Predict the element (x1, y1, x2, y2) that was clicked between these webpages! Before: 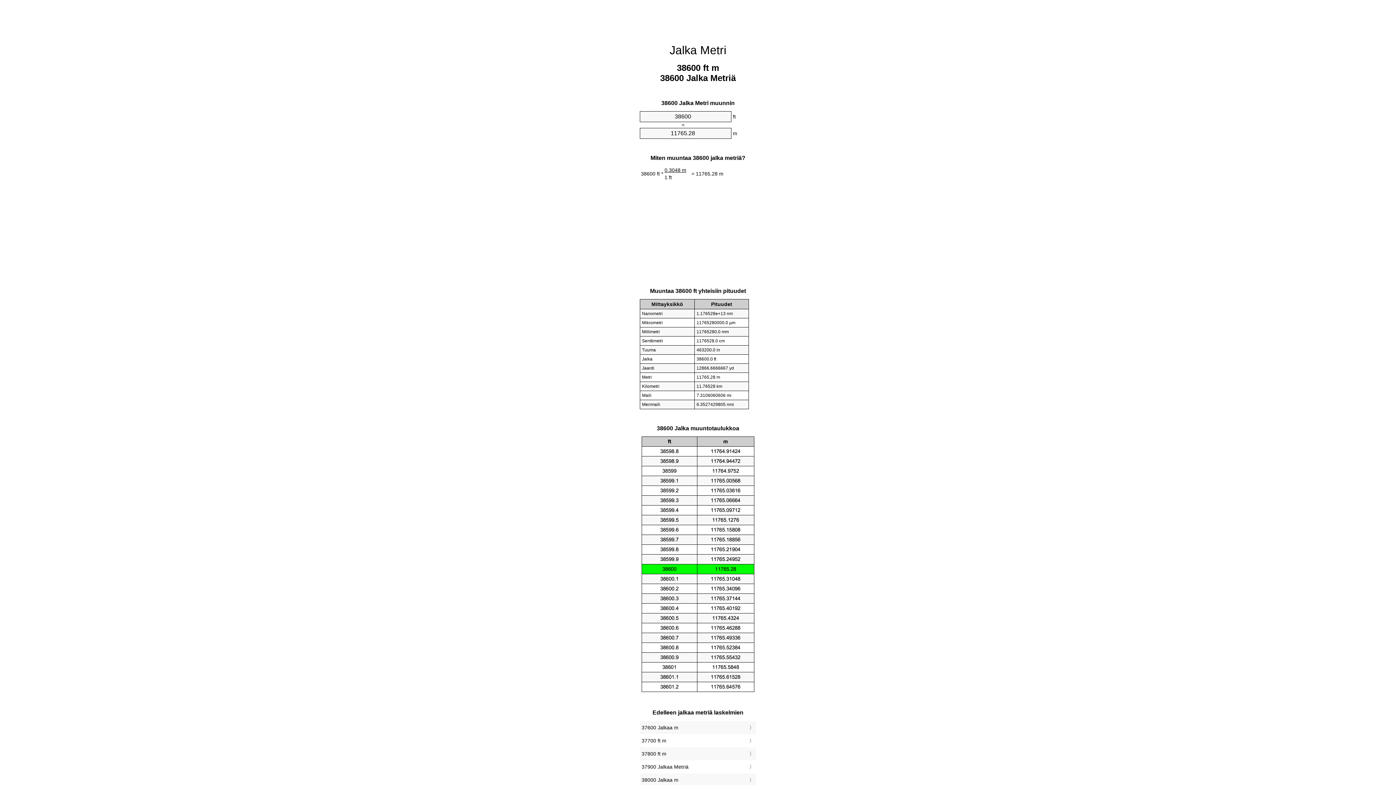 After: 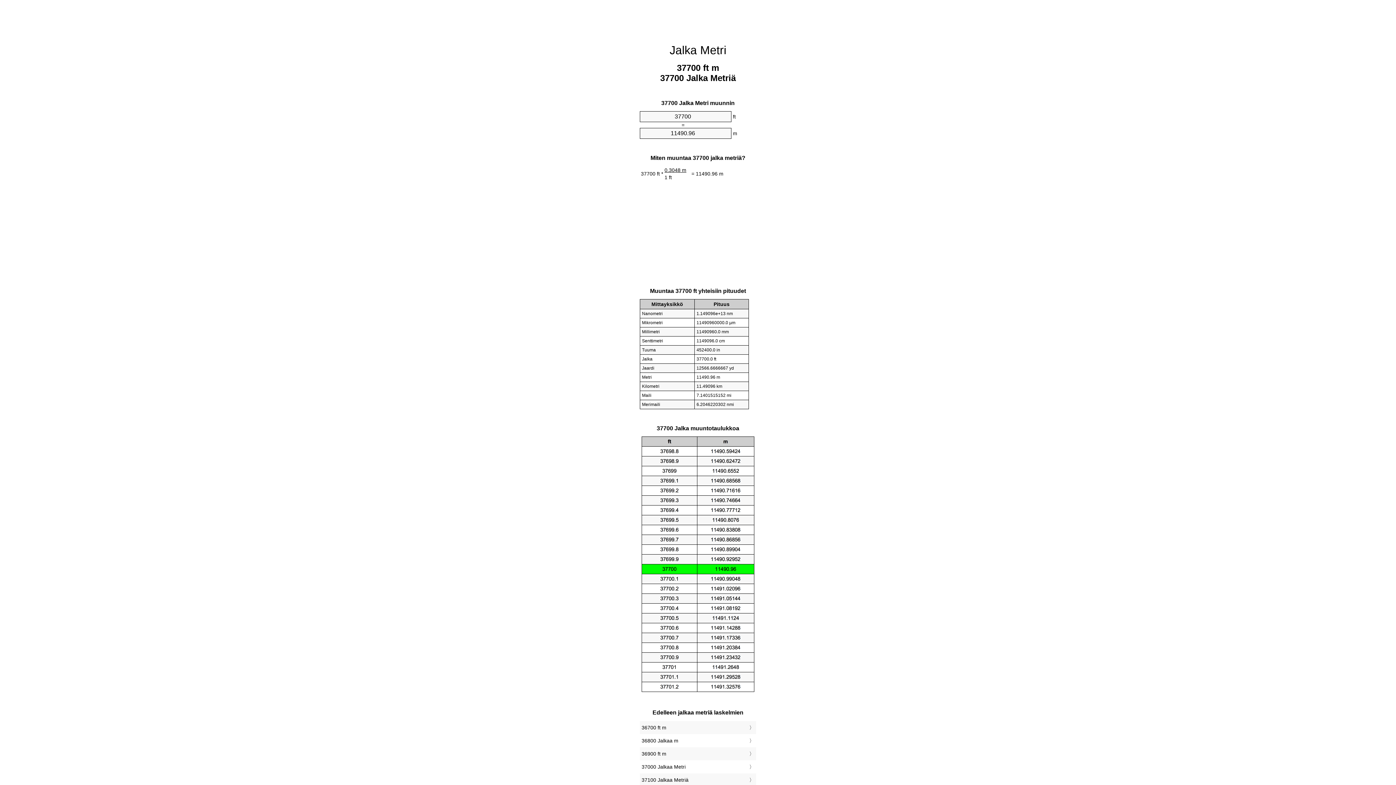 Action: bbox: (641, 736, 754, 745) label: 37700 ft m